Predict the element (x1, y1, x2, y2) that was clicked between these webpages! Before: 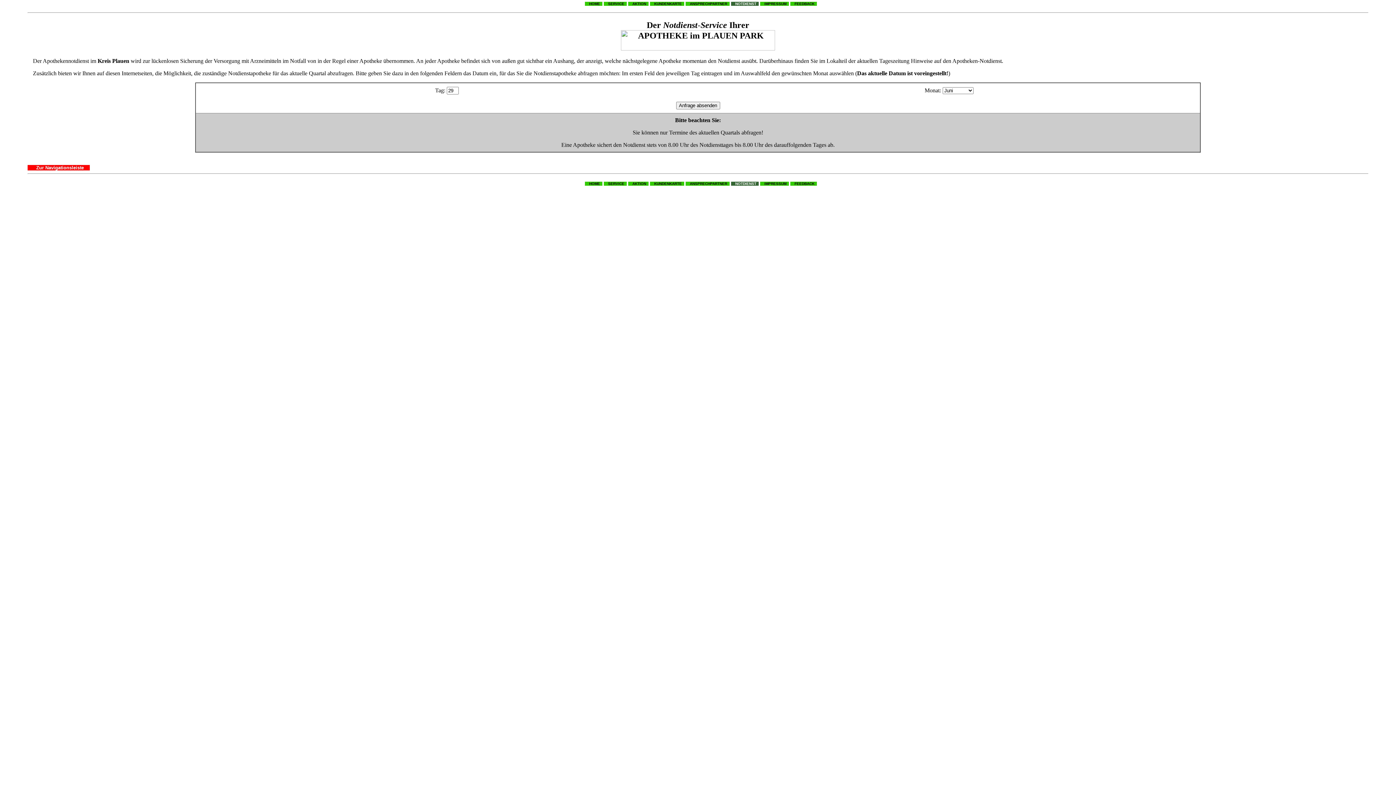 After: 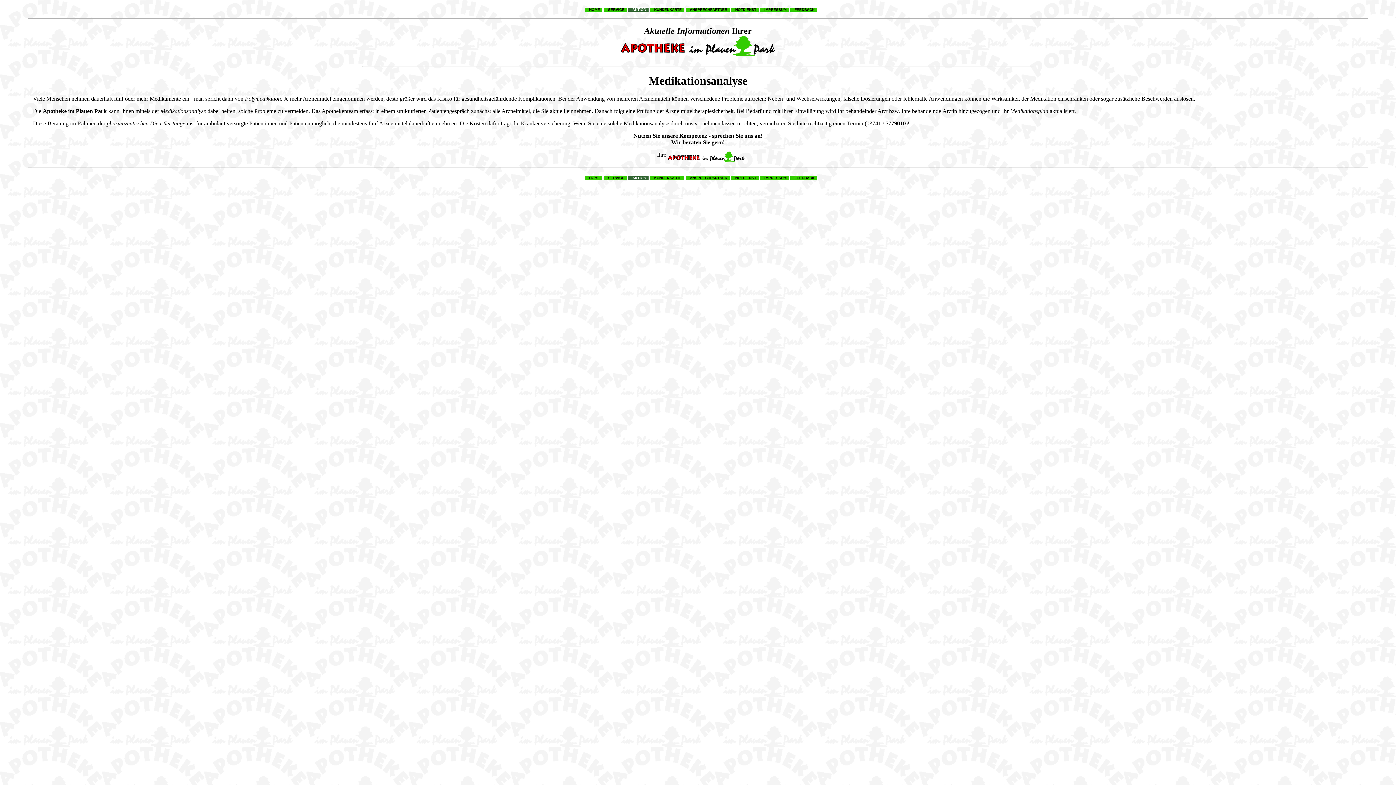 Action: bbox: (628, 181, 648, 185) label:     AKTION  